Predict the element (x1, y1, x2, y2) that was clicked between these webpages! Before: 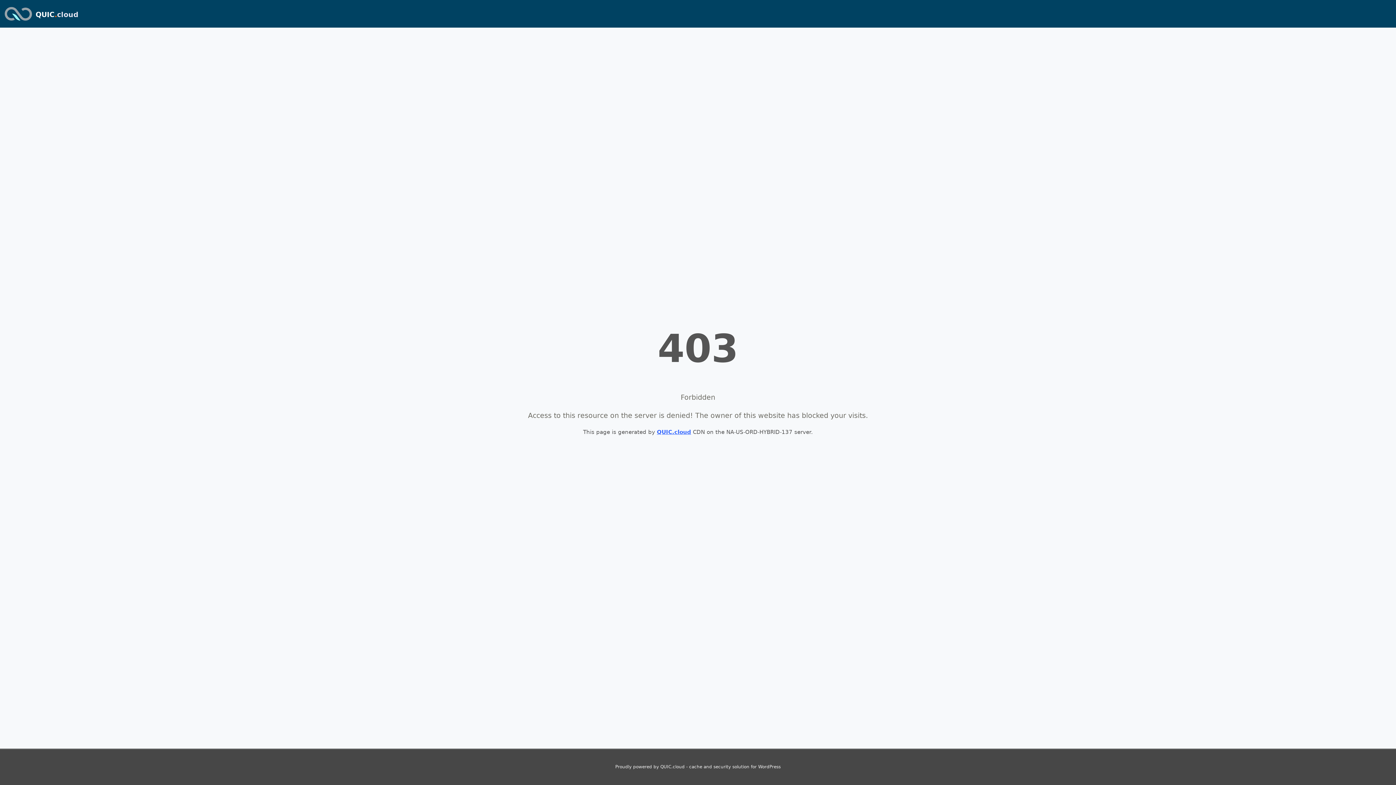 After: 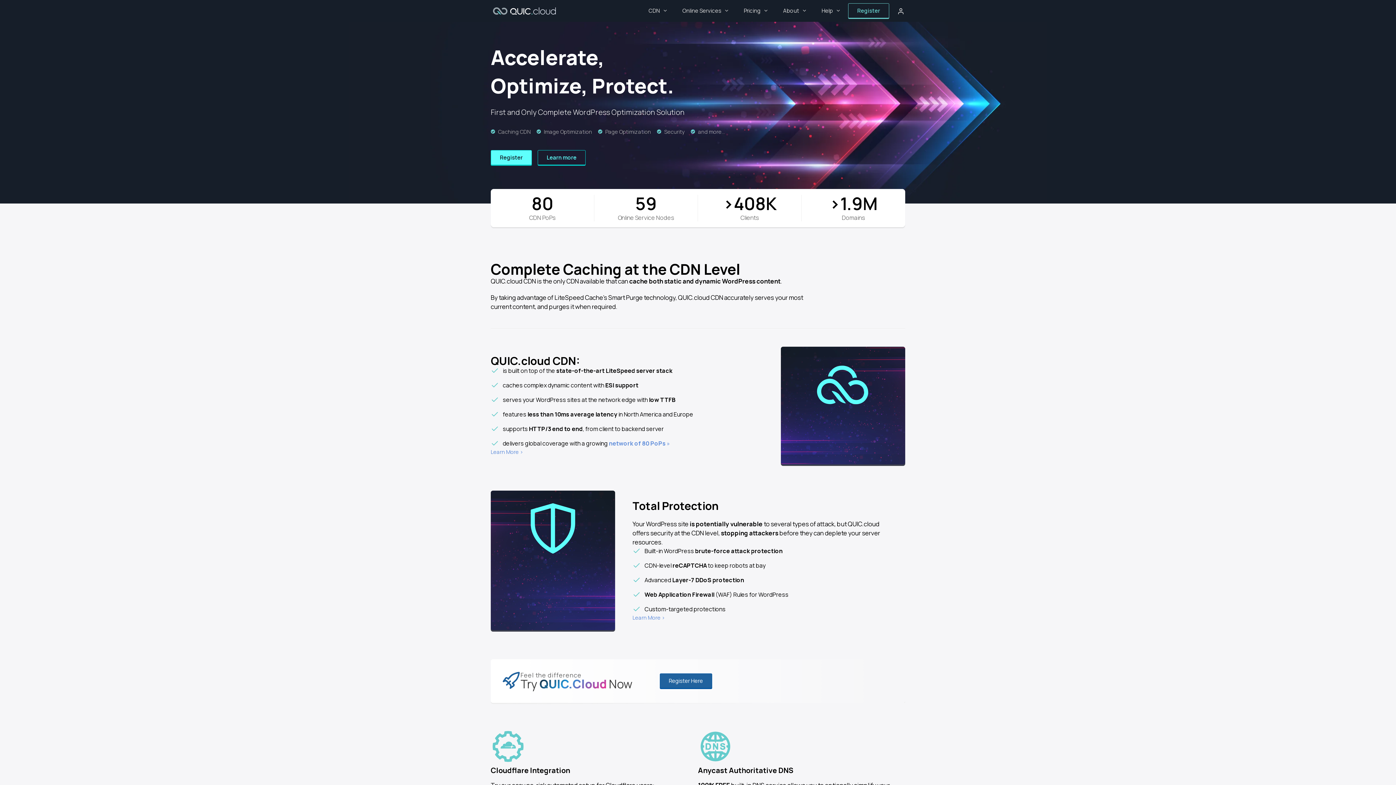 Action: bbox: (2, 2, 33, 24)